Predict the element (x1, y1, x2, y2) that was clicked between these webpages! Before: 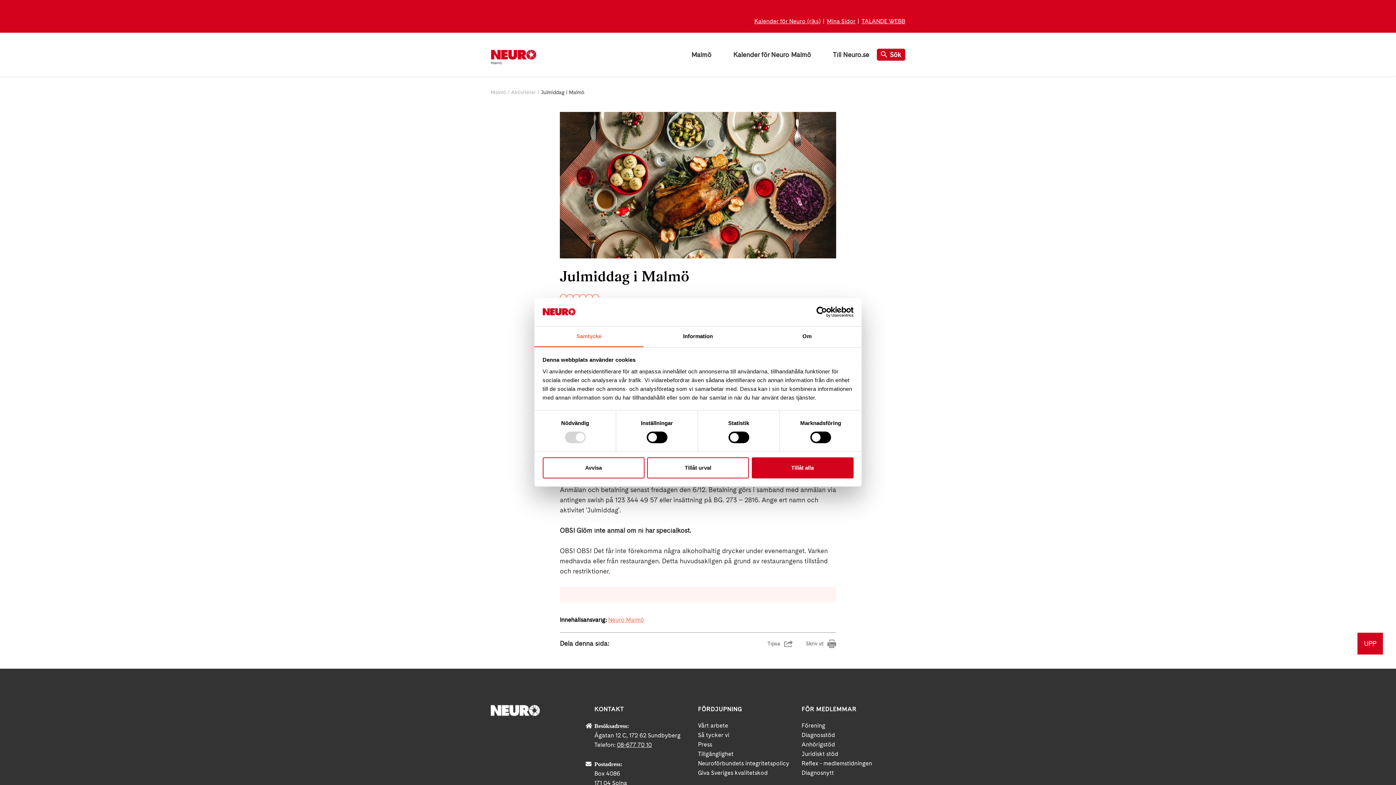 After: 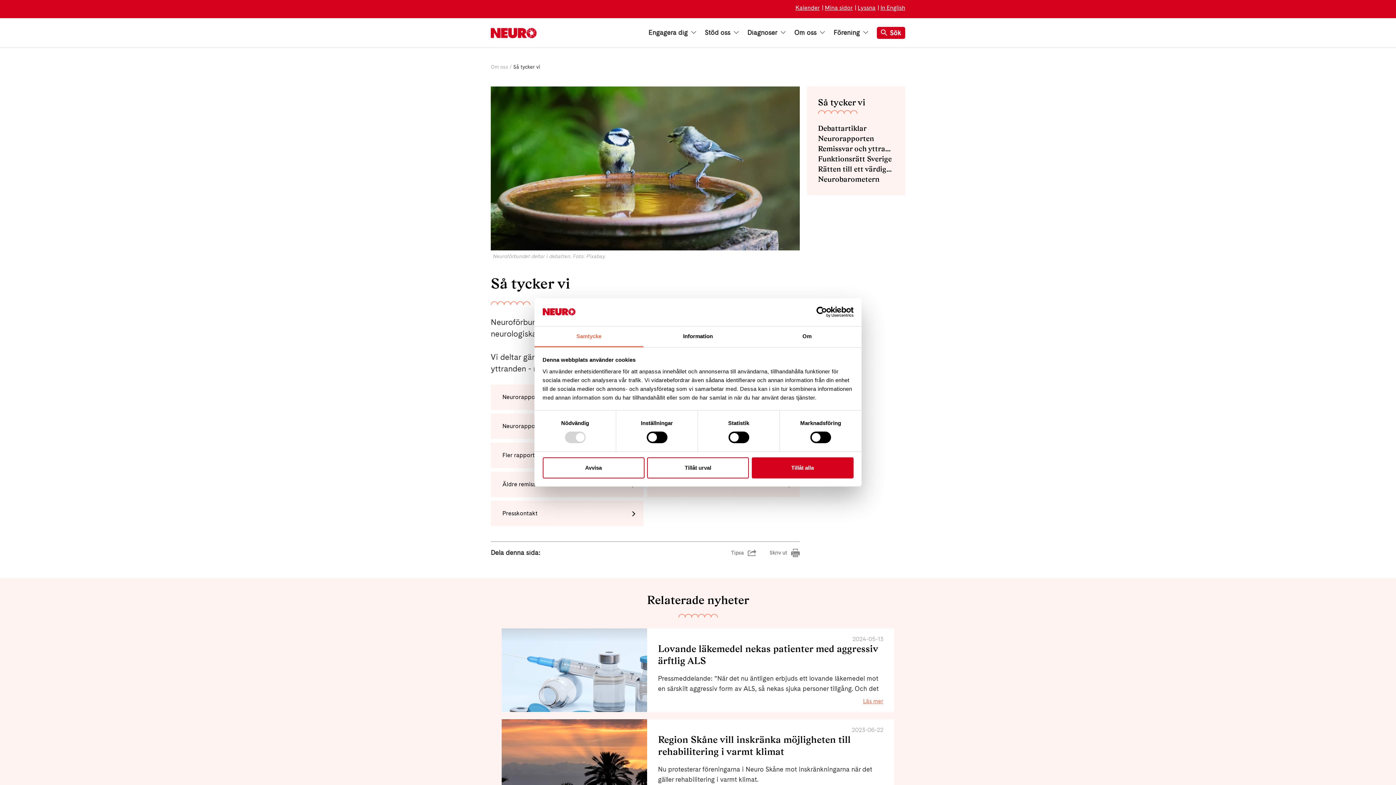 Action: label: Så tycker vi bbox: (698, 731, 729, 738)